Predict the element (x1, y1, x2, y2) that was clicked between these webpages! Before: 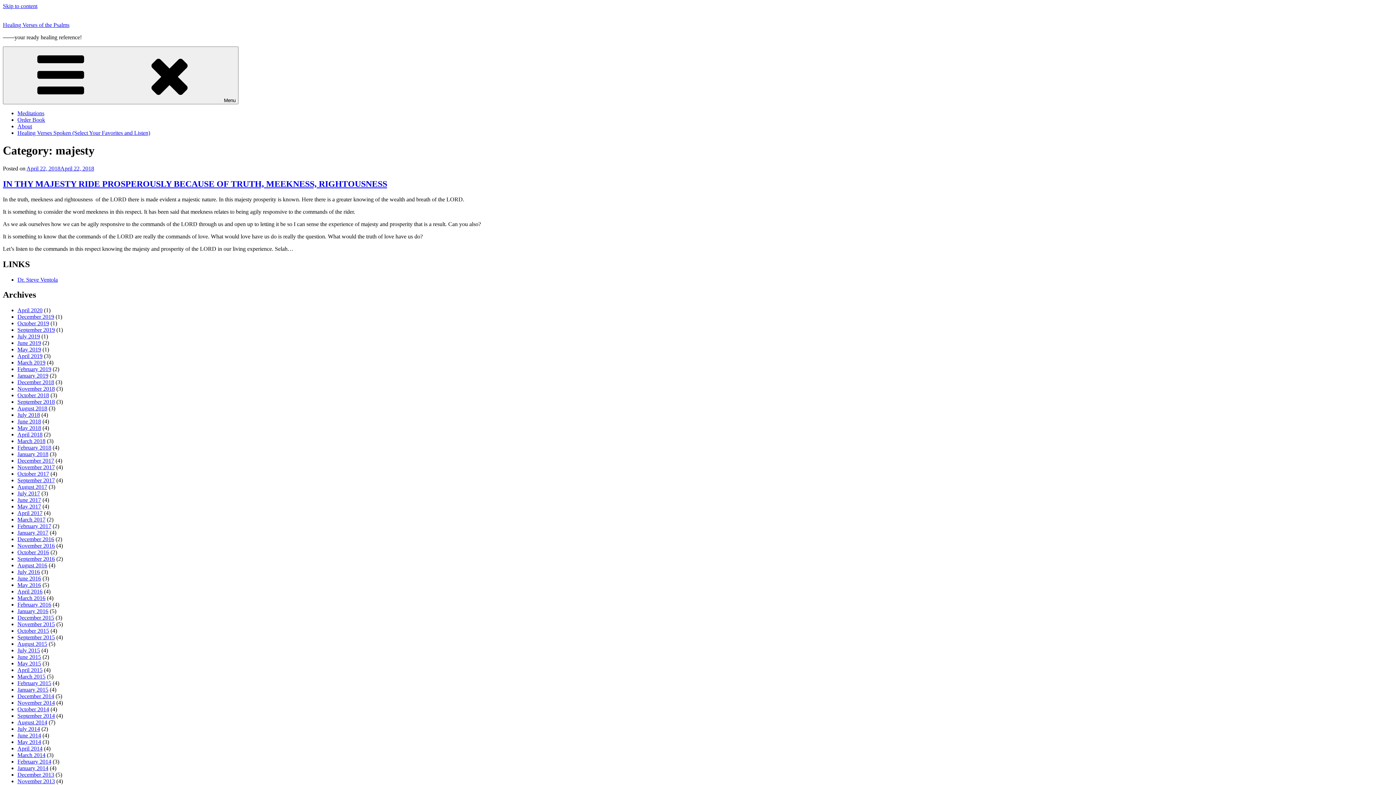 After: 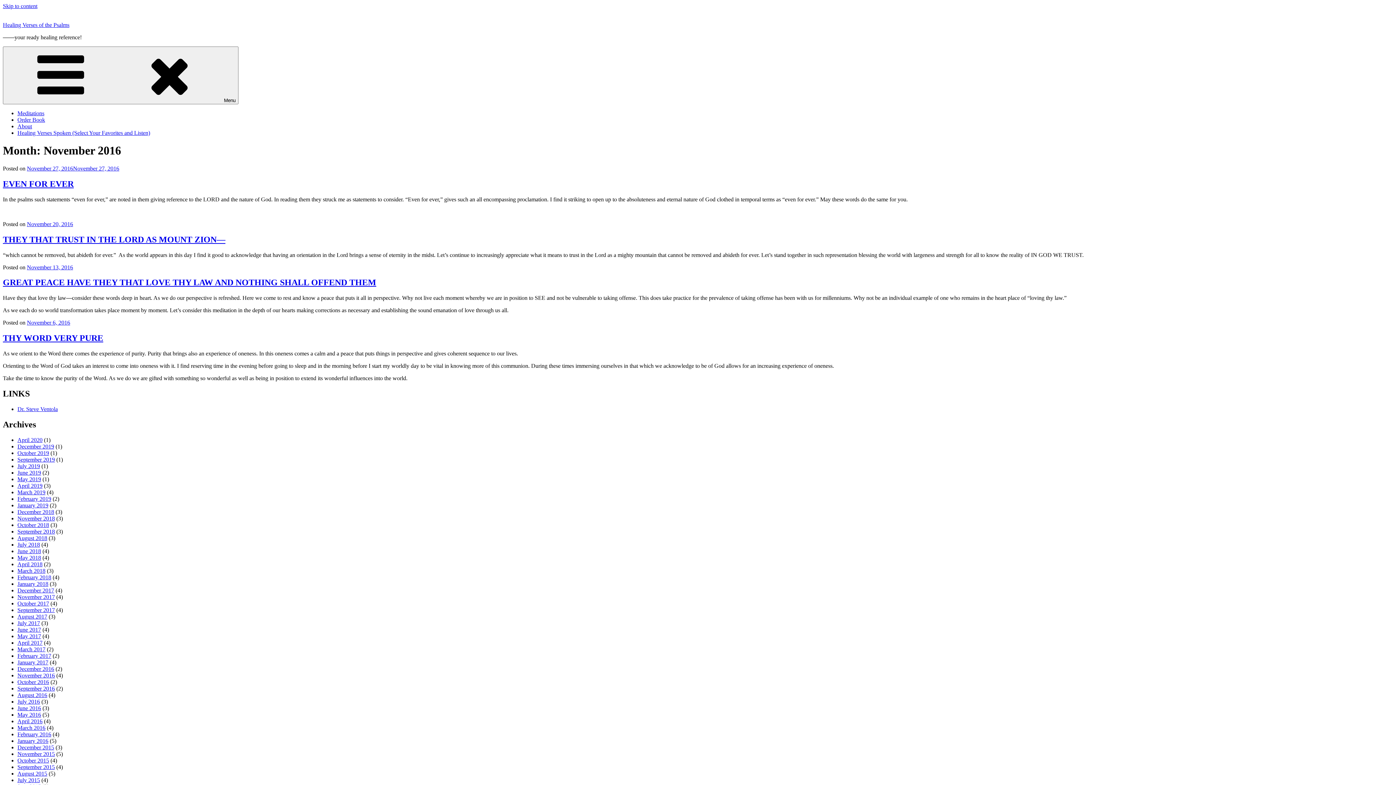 Action: bbox: (17, 543, 54, 549) label: November 2016